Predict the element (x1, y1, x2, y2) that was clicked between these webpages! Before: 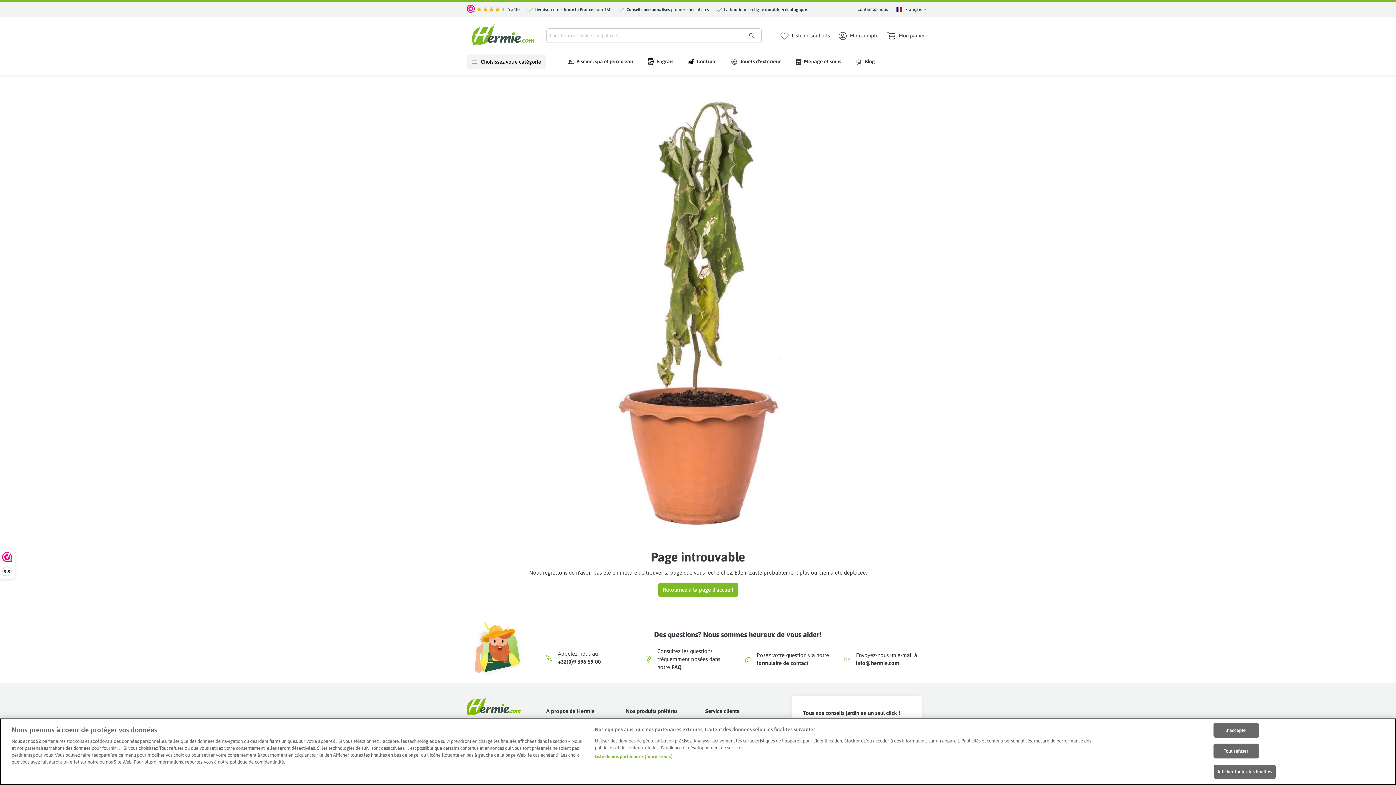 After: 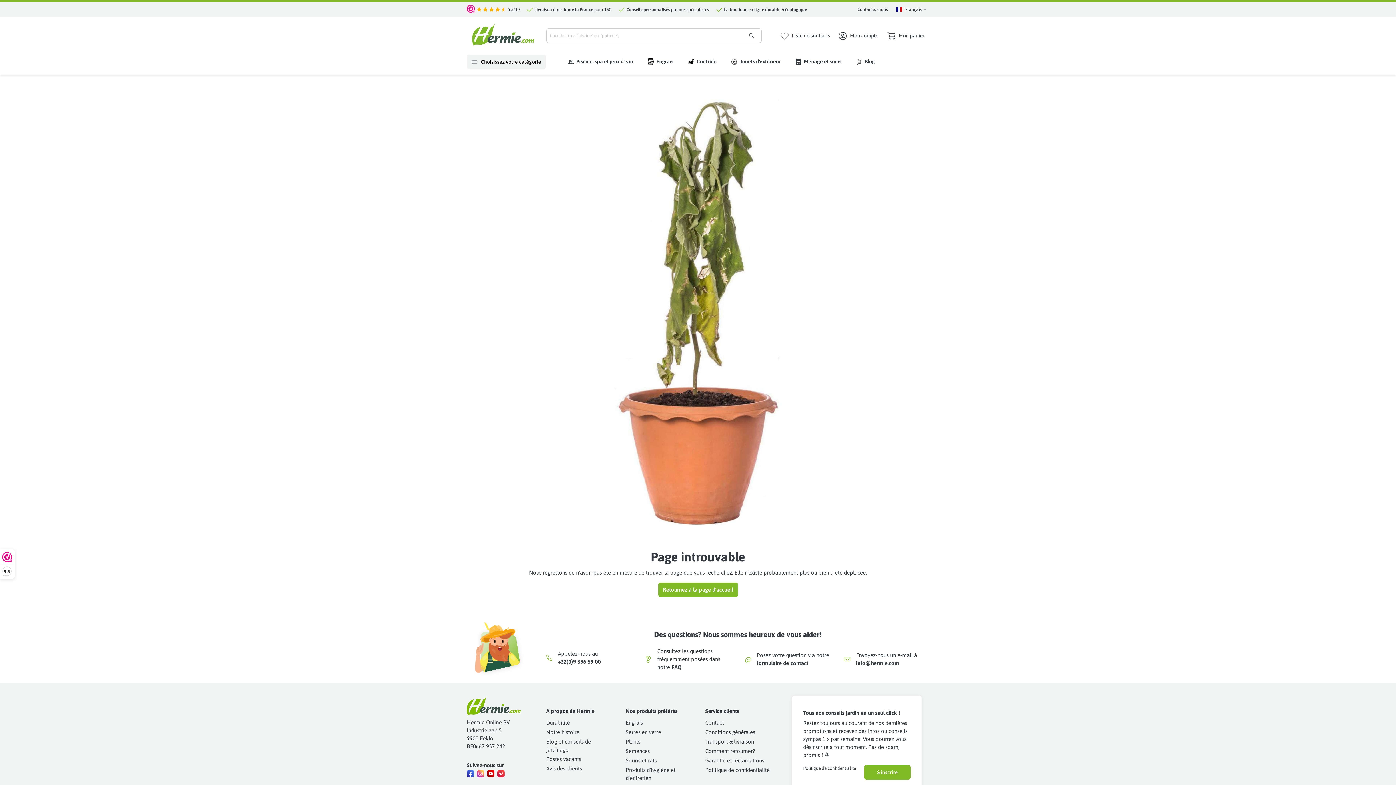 Action: bbox: (1213, 744, 1259, 758) label: Tout refuser